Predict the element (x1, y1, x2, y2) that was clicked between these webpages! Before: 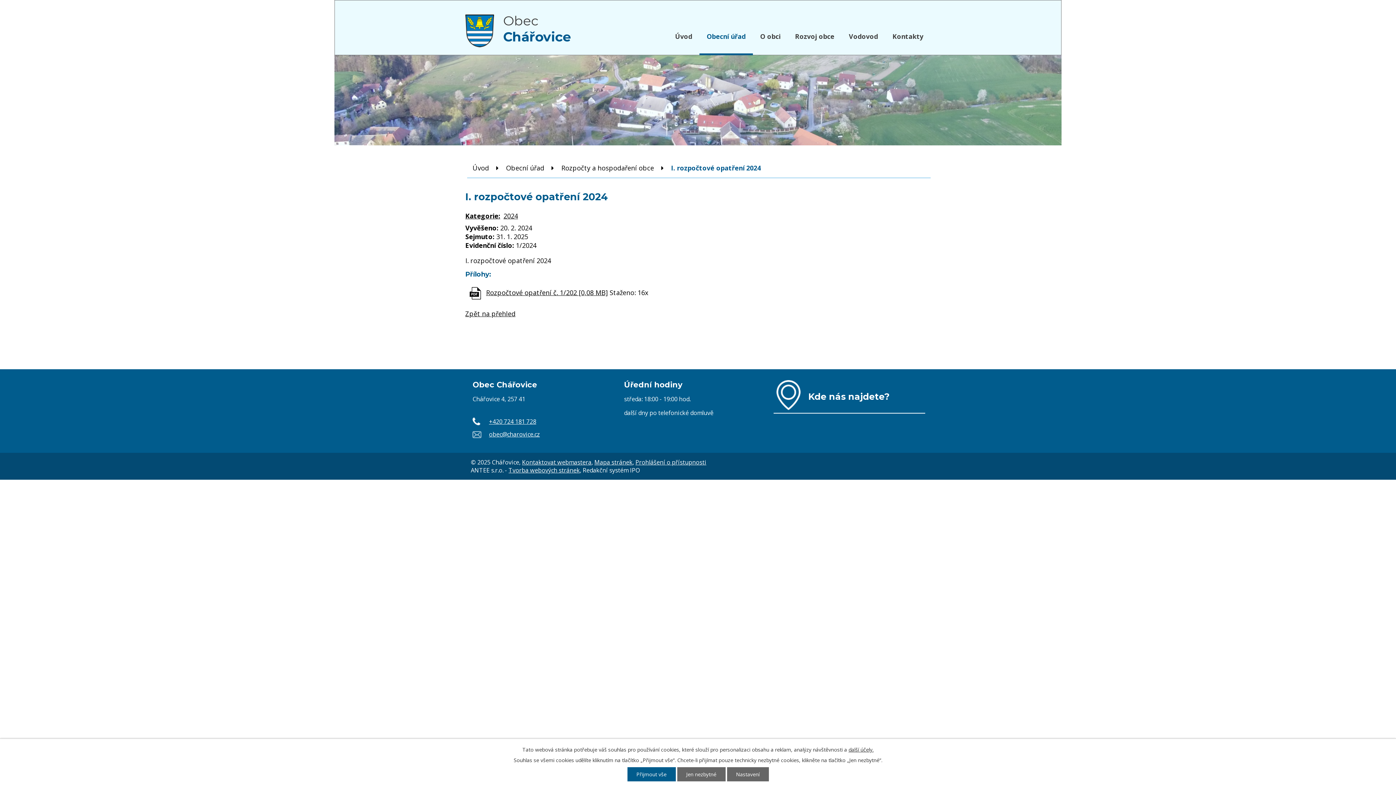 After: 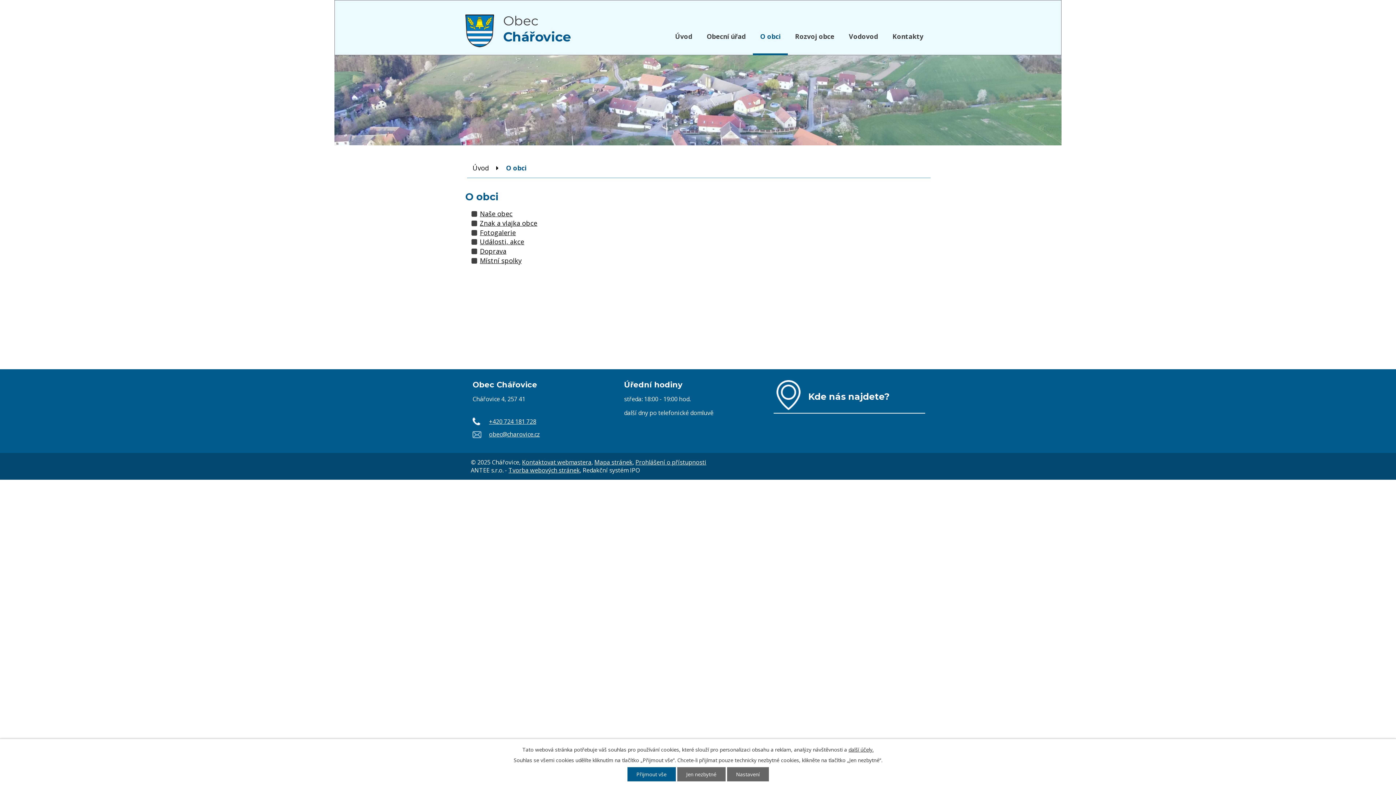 Action: label: O obci bbox: (753, 19, 788, 53)